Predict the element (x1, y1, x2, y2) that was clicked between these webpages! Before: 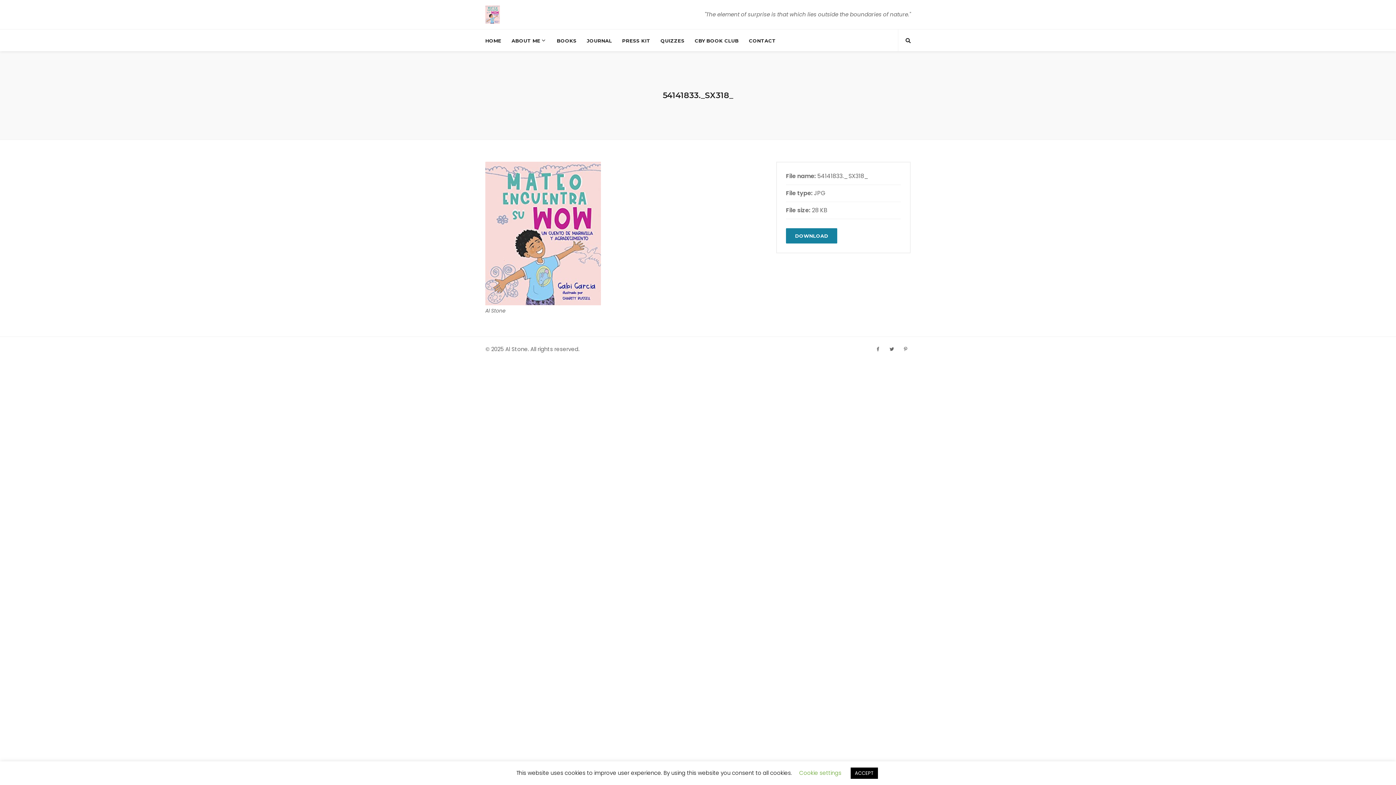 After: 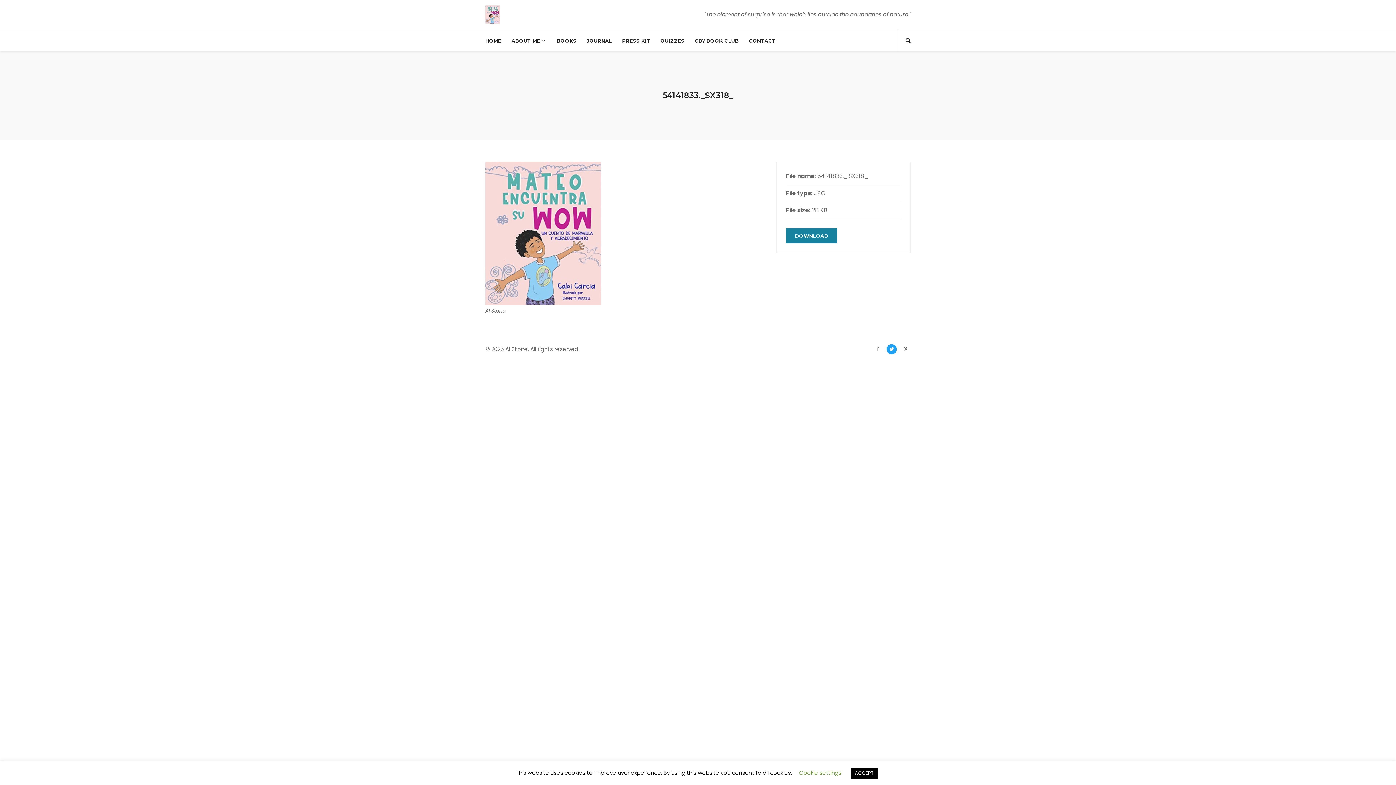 Action: bbox: (886, 344, 897, 354)